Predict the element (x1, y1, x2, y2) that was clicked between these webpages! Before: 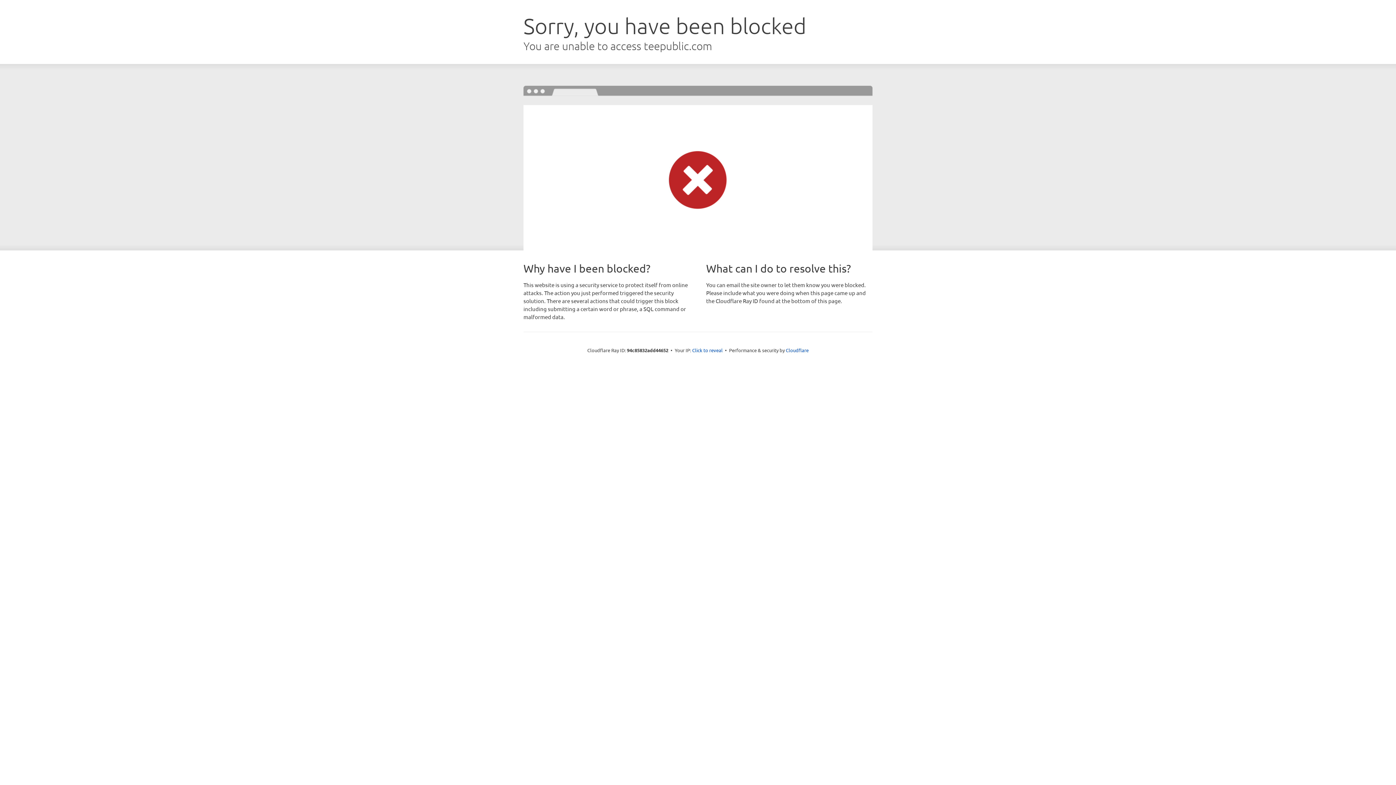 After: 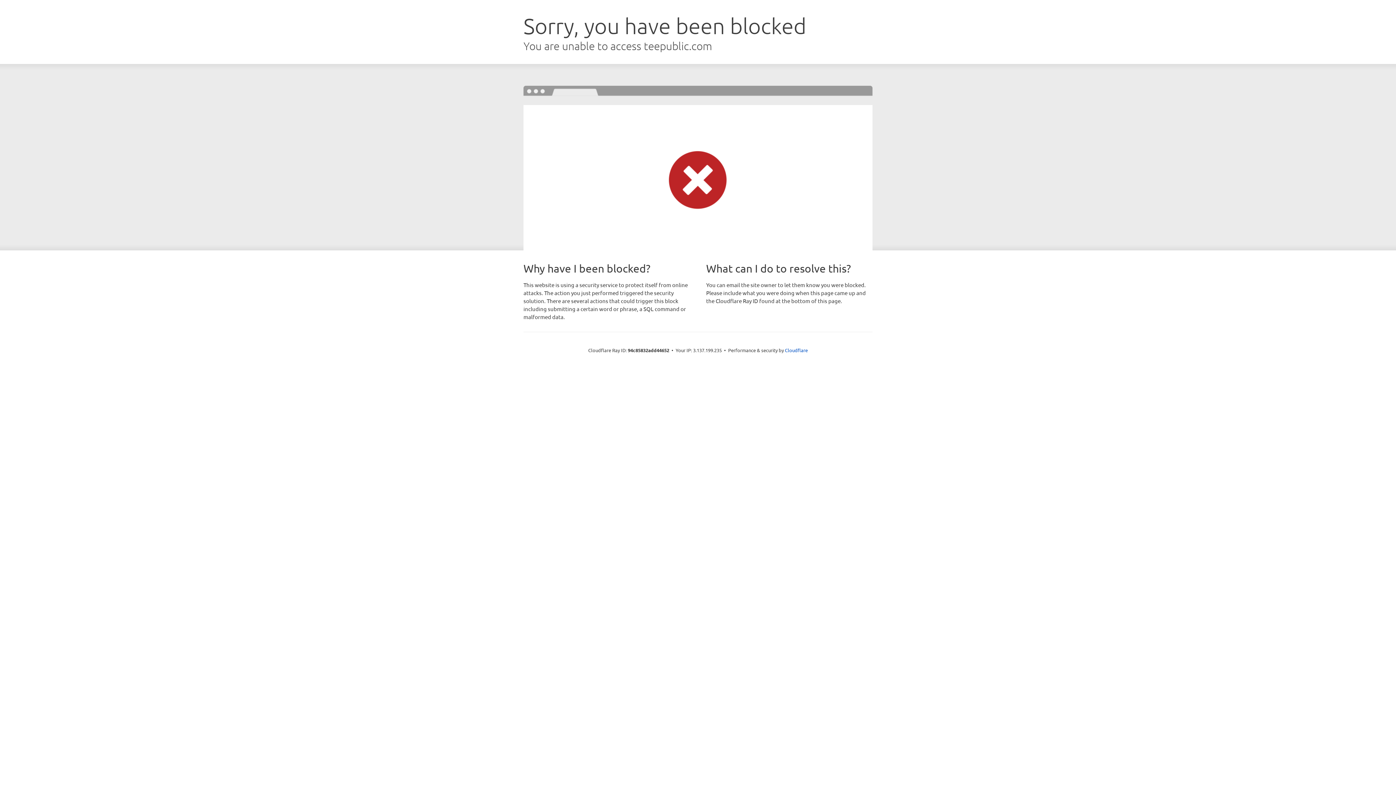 Action: bbox: (692, 346, 722, 353) label: Click to reveal